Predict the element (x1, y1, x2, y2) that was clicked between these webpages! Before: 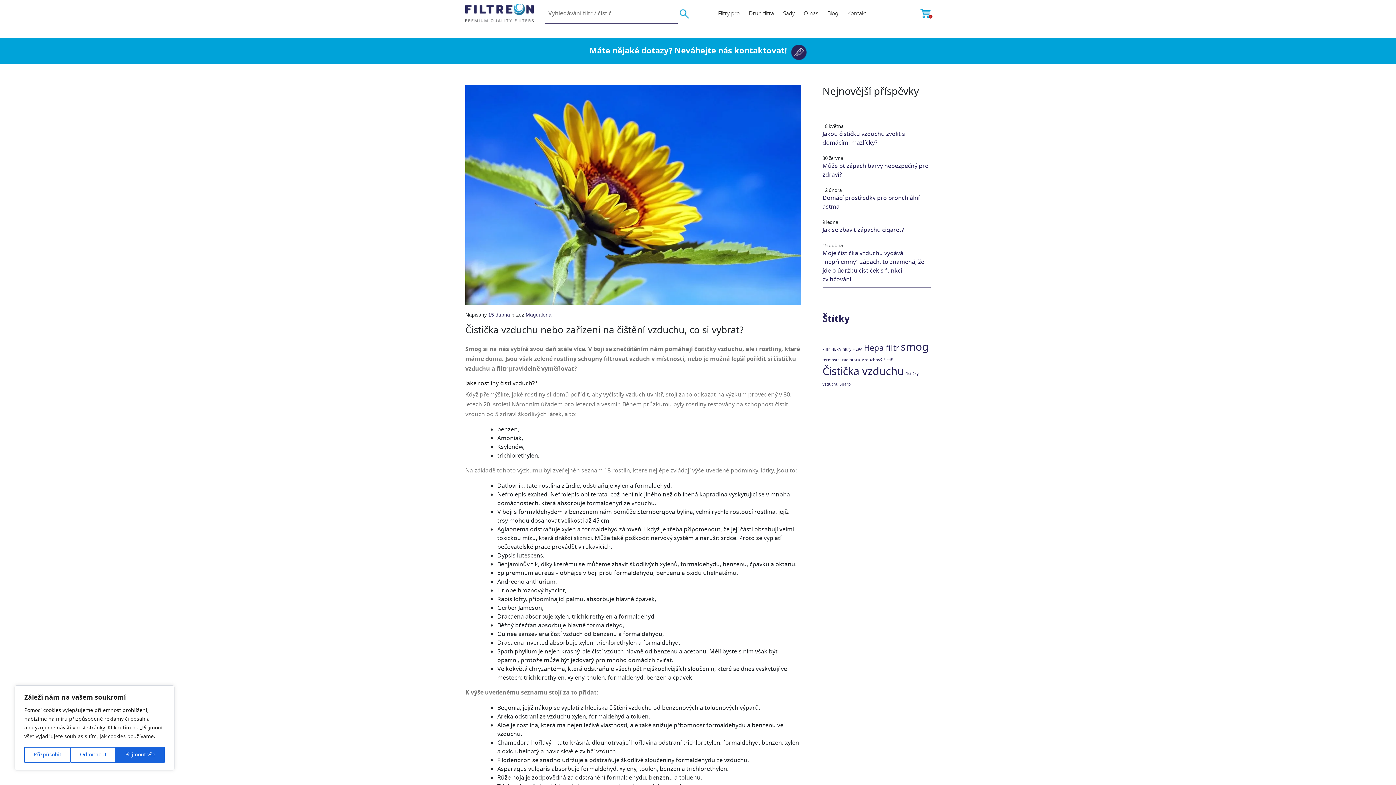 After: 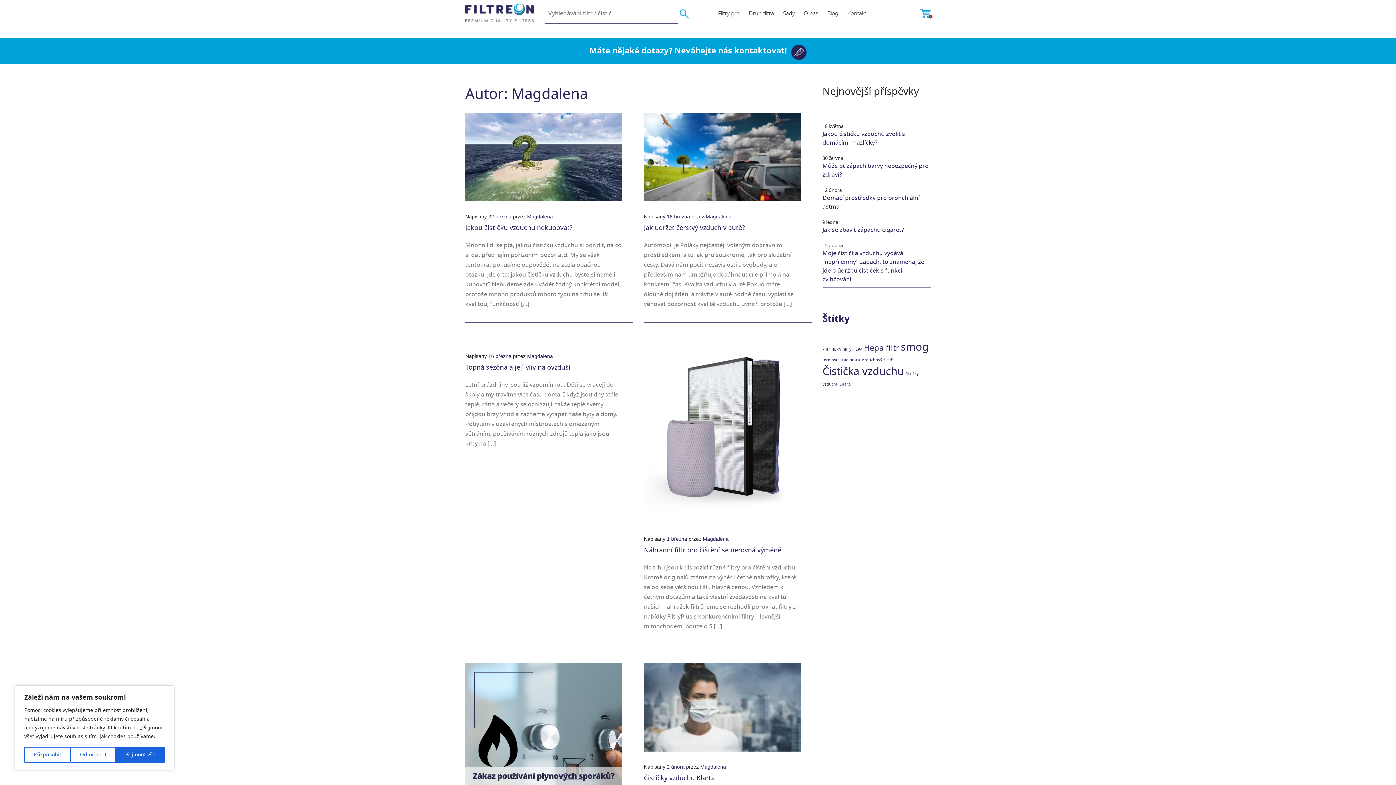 Action: label: Magdalena bbox: (525, 312, 551, 317)